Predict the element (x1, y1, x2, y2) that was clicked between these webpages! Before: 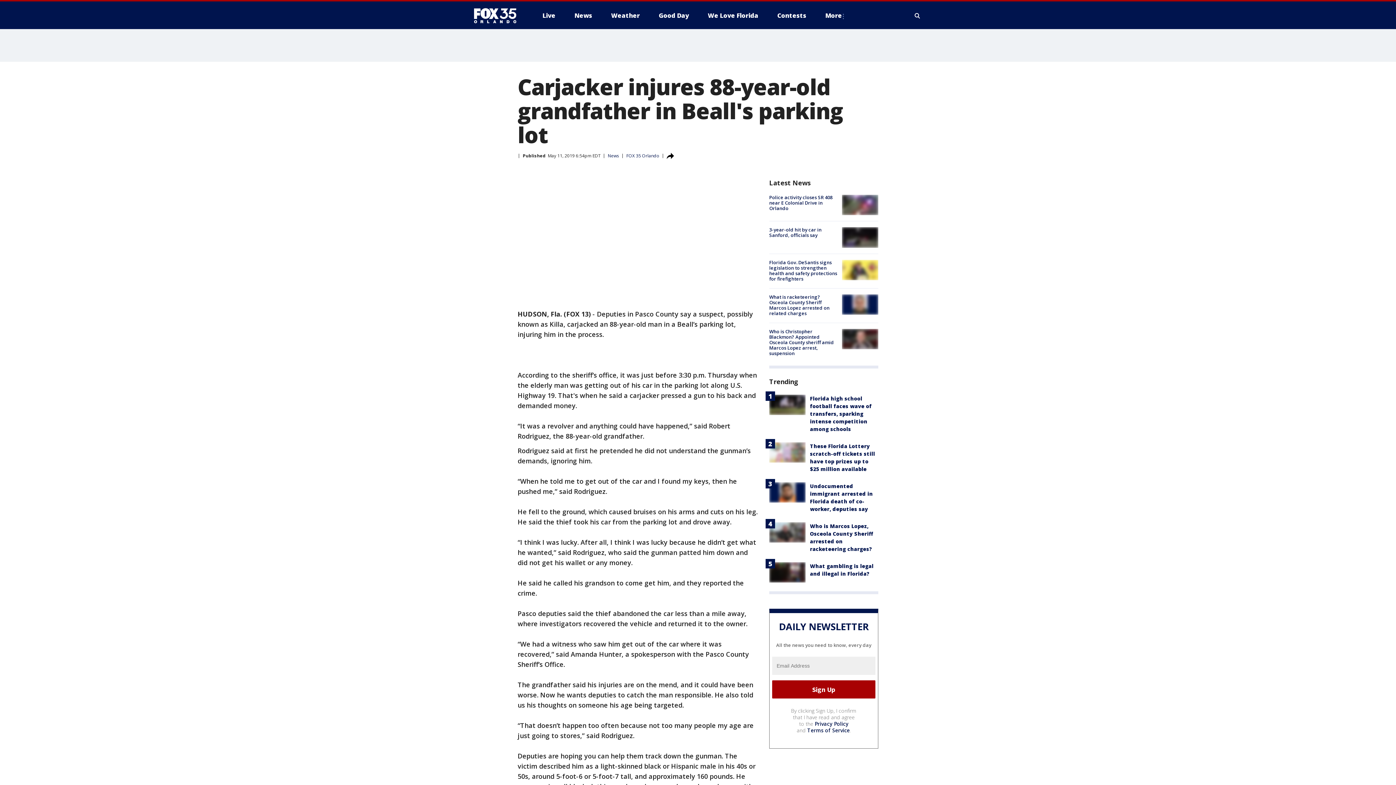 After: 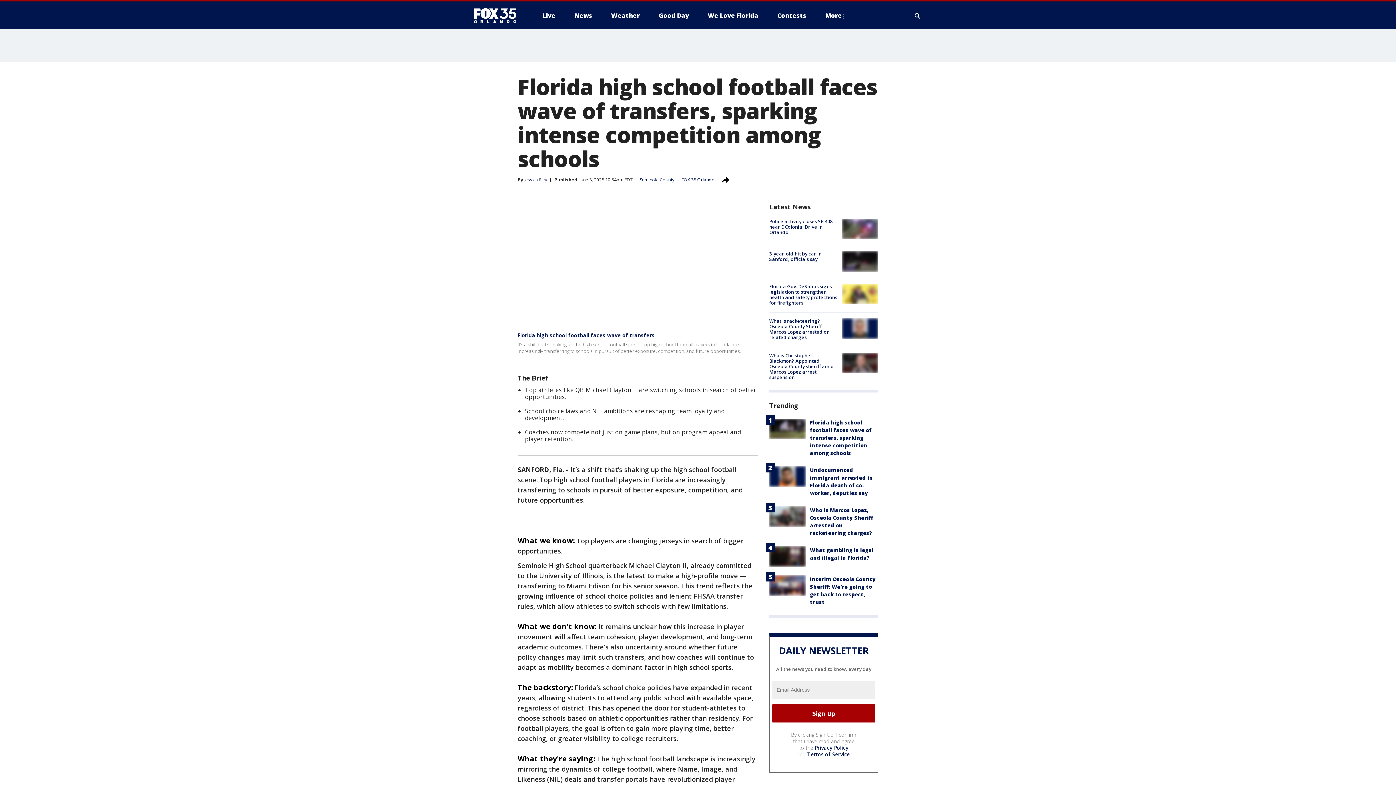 Action: label: Florida high school football faces wave of transfers, sparking intense competition among schools bbox: (810, 395, 872, 432)